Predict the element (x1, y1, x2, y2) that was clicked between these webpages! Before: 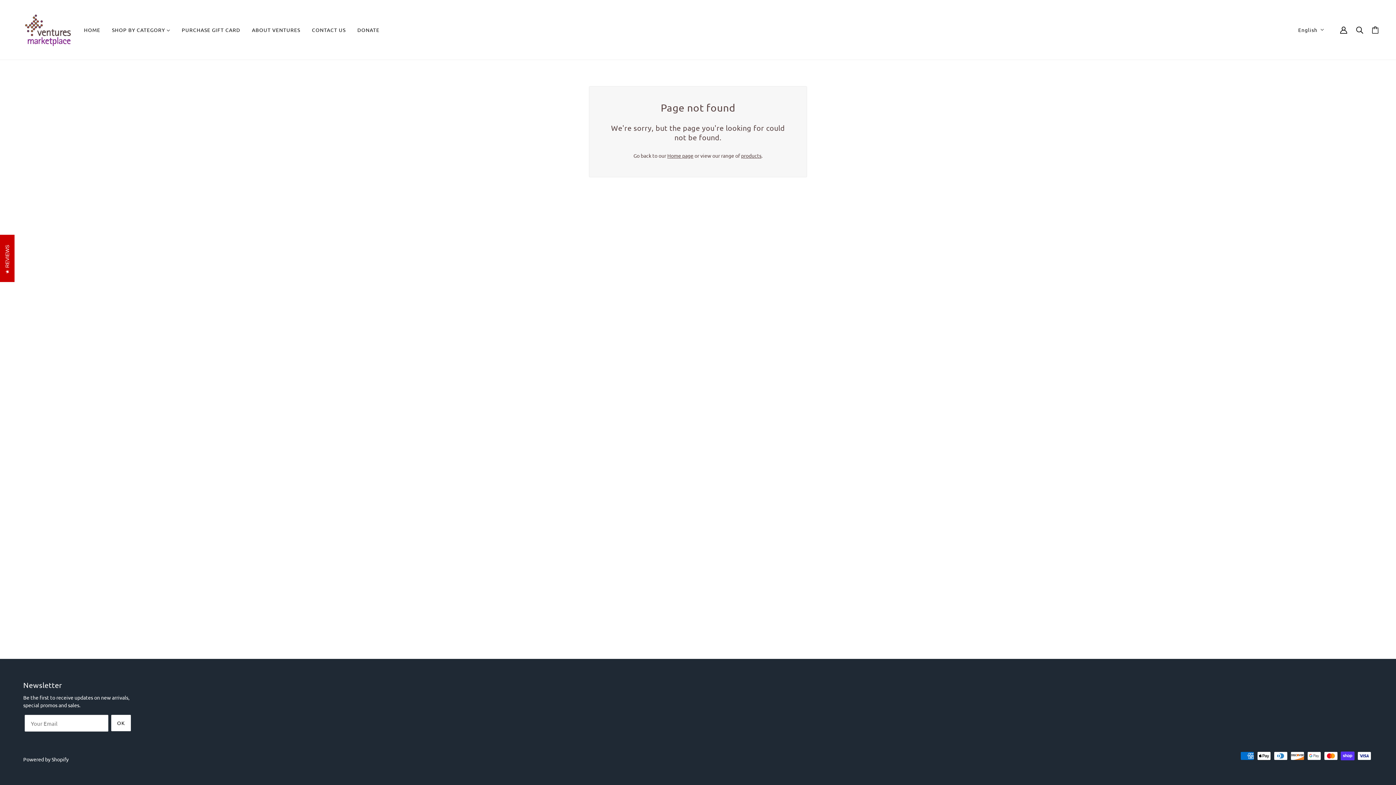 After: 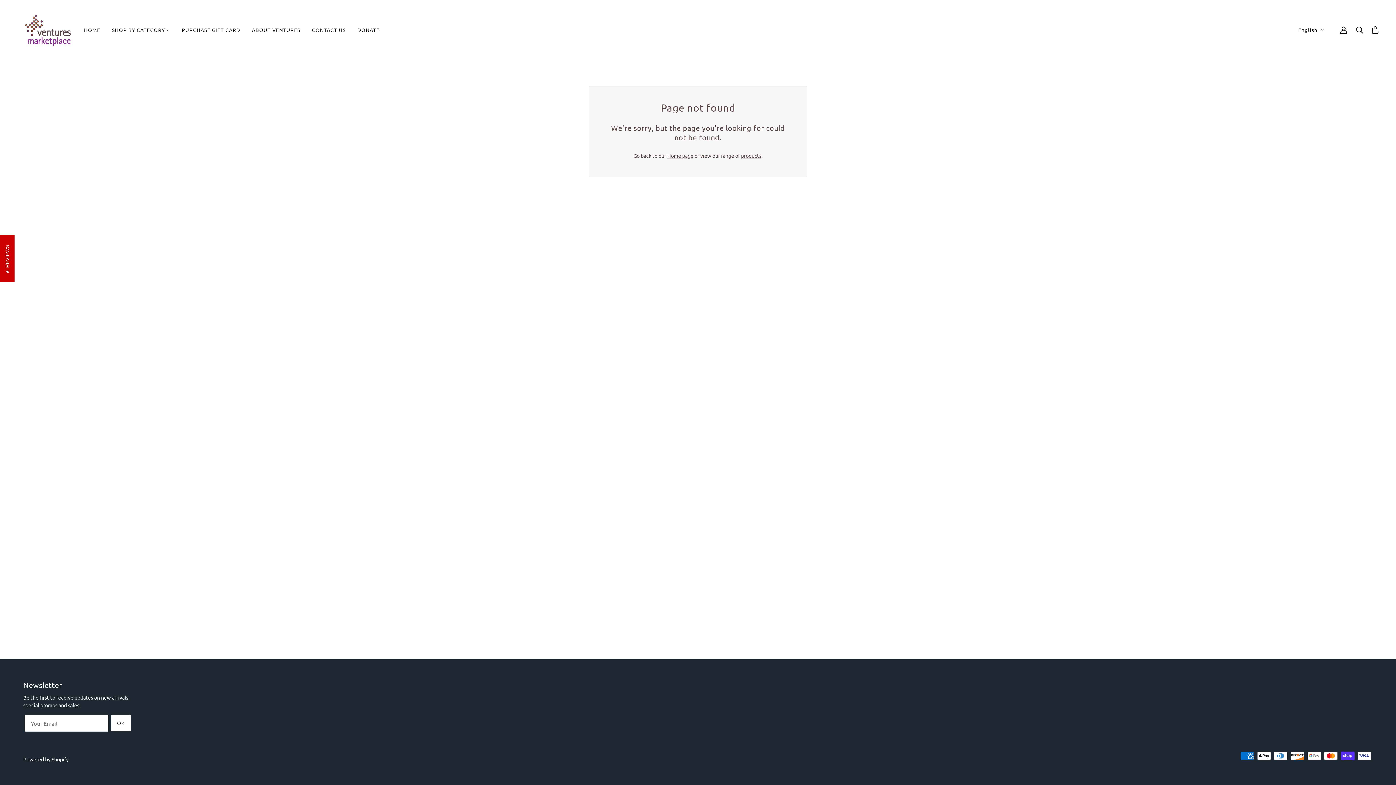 Action: label: OK bbox: (111, 715, 130, 731)